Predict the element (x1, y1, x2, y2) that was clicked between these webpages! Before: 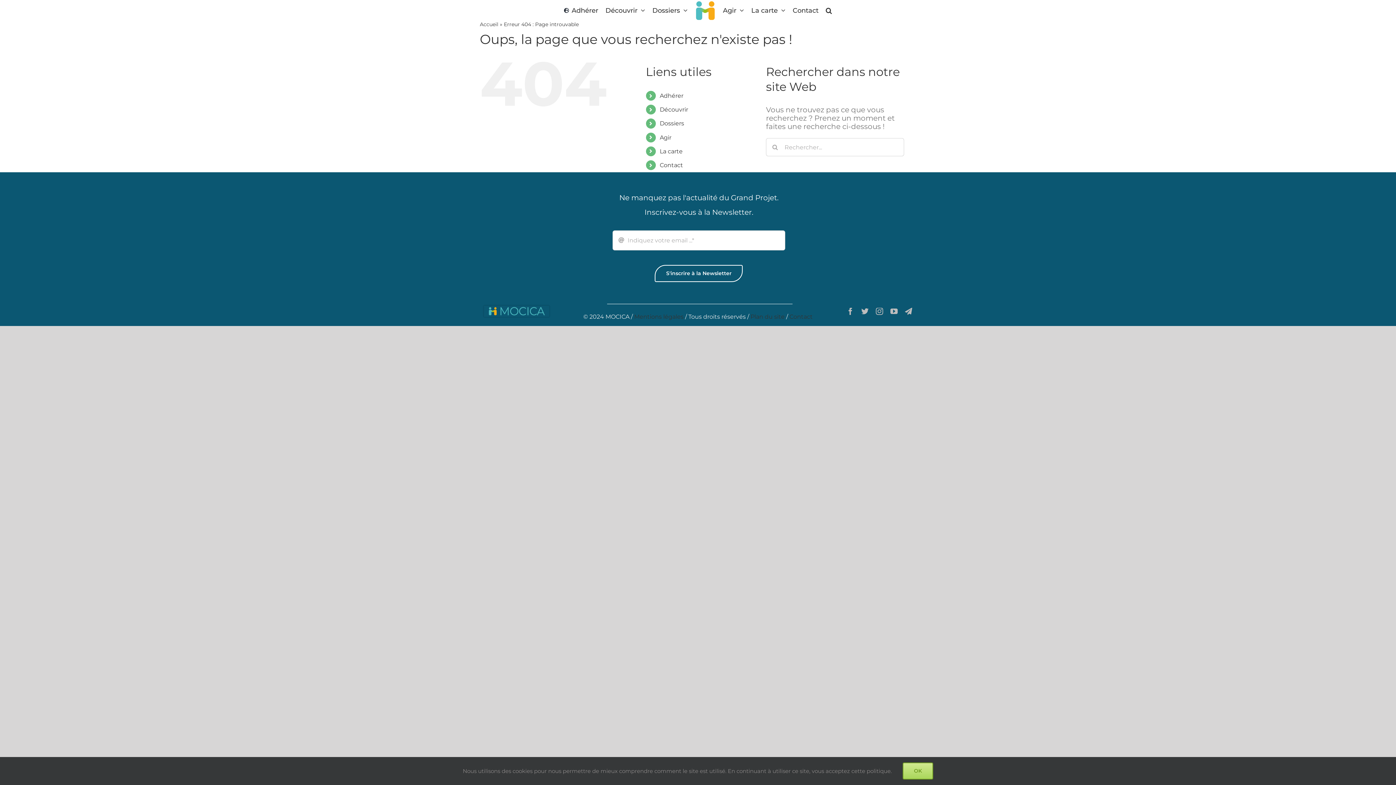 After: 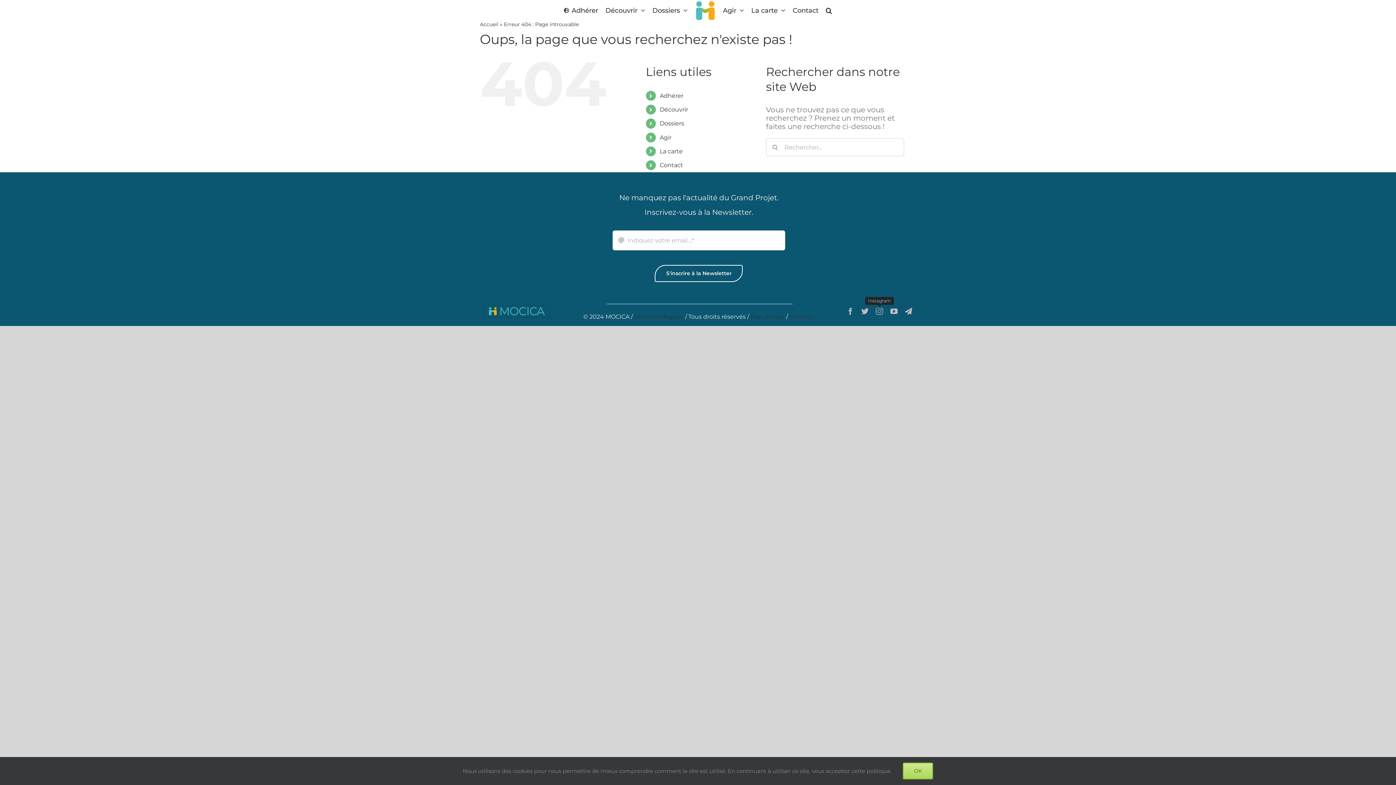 Action: bbox: (876, 307, 883, 315) label: instagram